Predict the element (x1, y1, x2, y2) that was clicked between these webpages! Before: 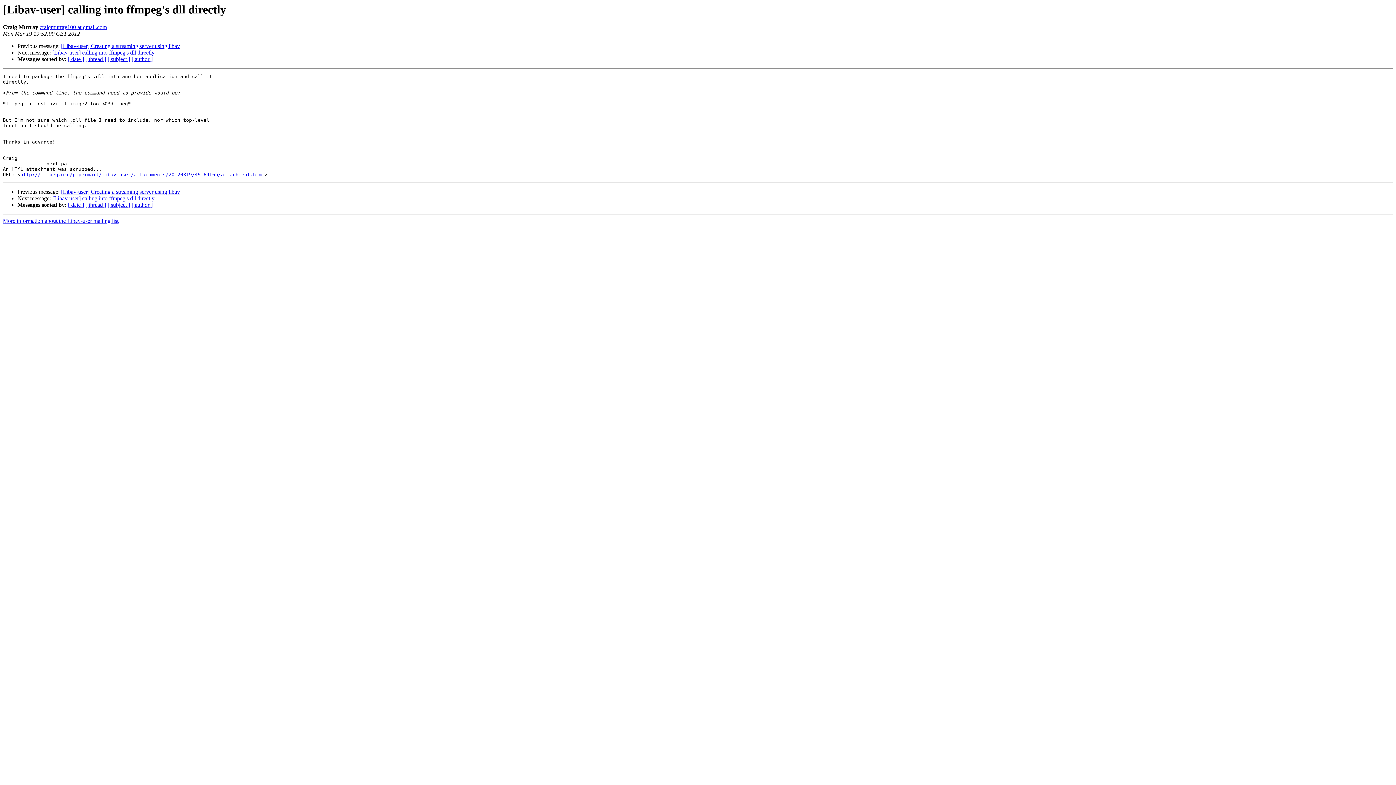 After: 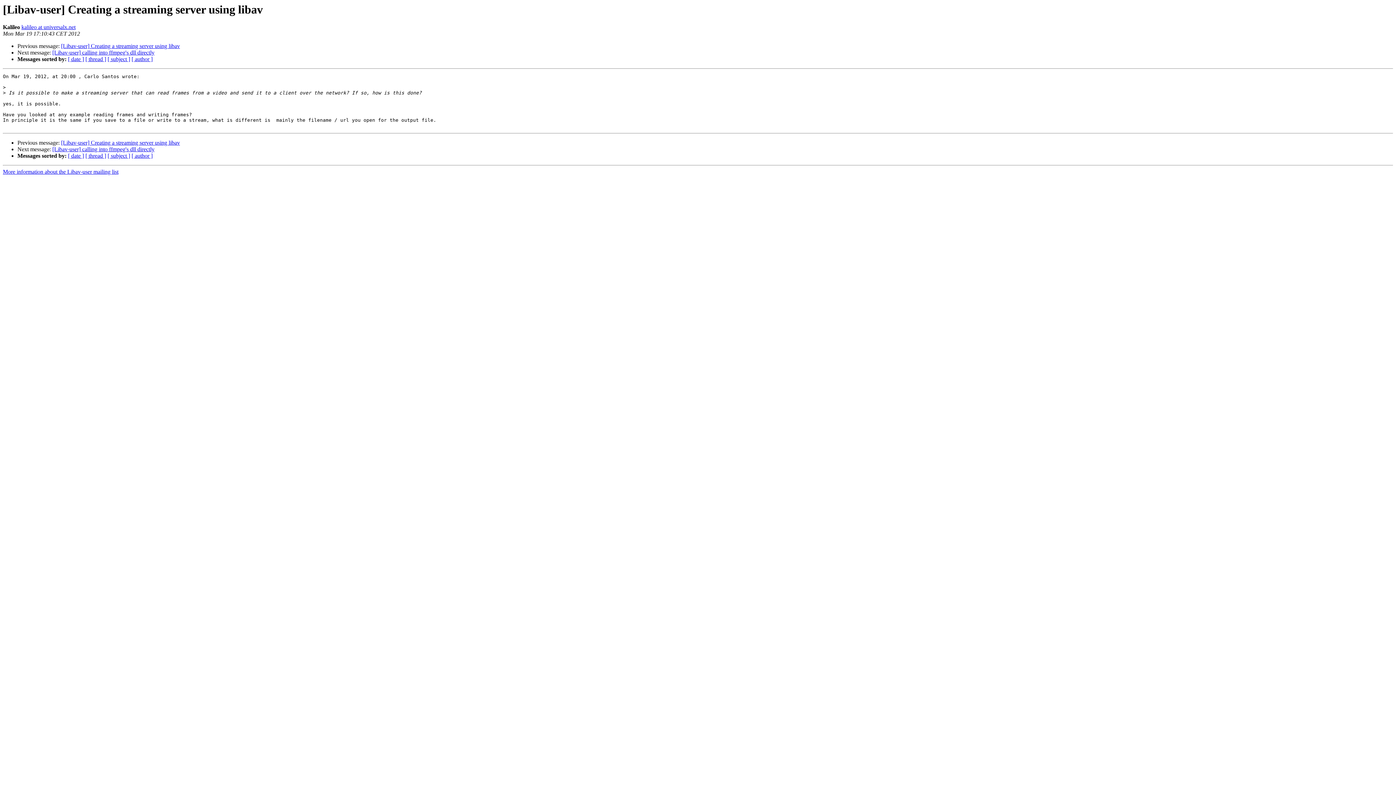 Action: label: [Libav-user] Creating a streaming server using libav bbox: (61, 43, 180, 49)